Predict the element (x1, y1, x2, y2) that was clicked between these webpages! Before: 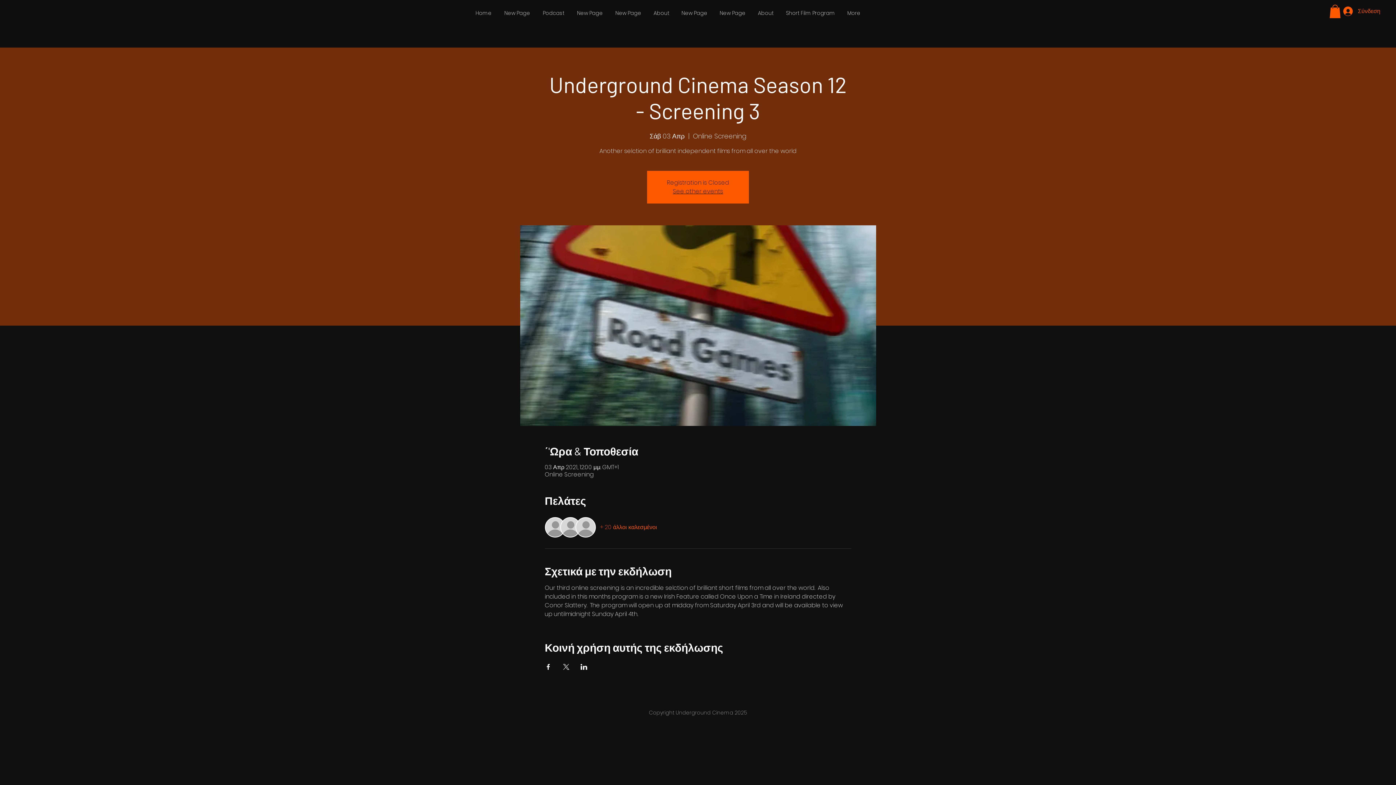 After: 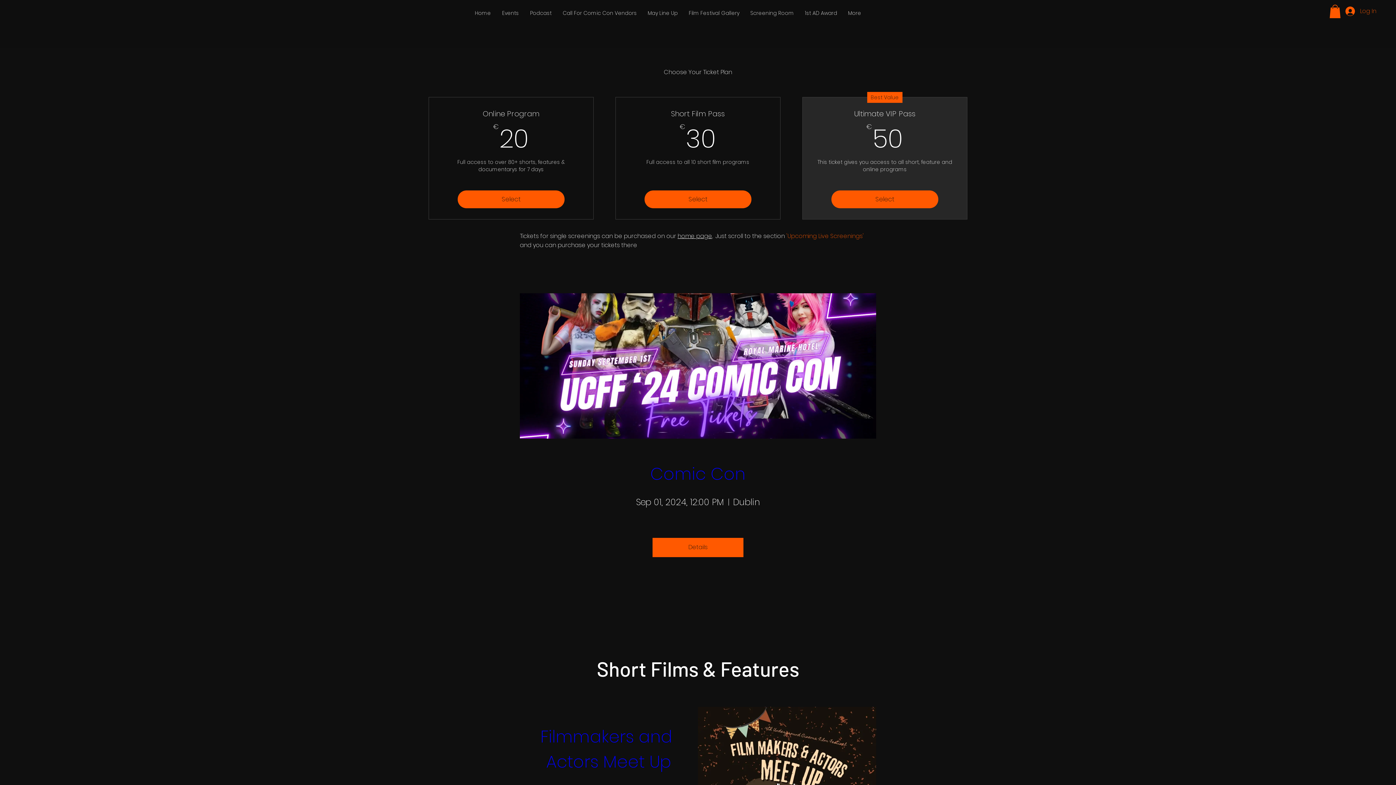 Action: label: New Page bbox: (675, 0, 713, 26)